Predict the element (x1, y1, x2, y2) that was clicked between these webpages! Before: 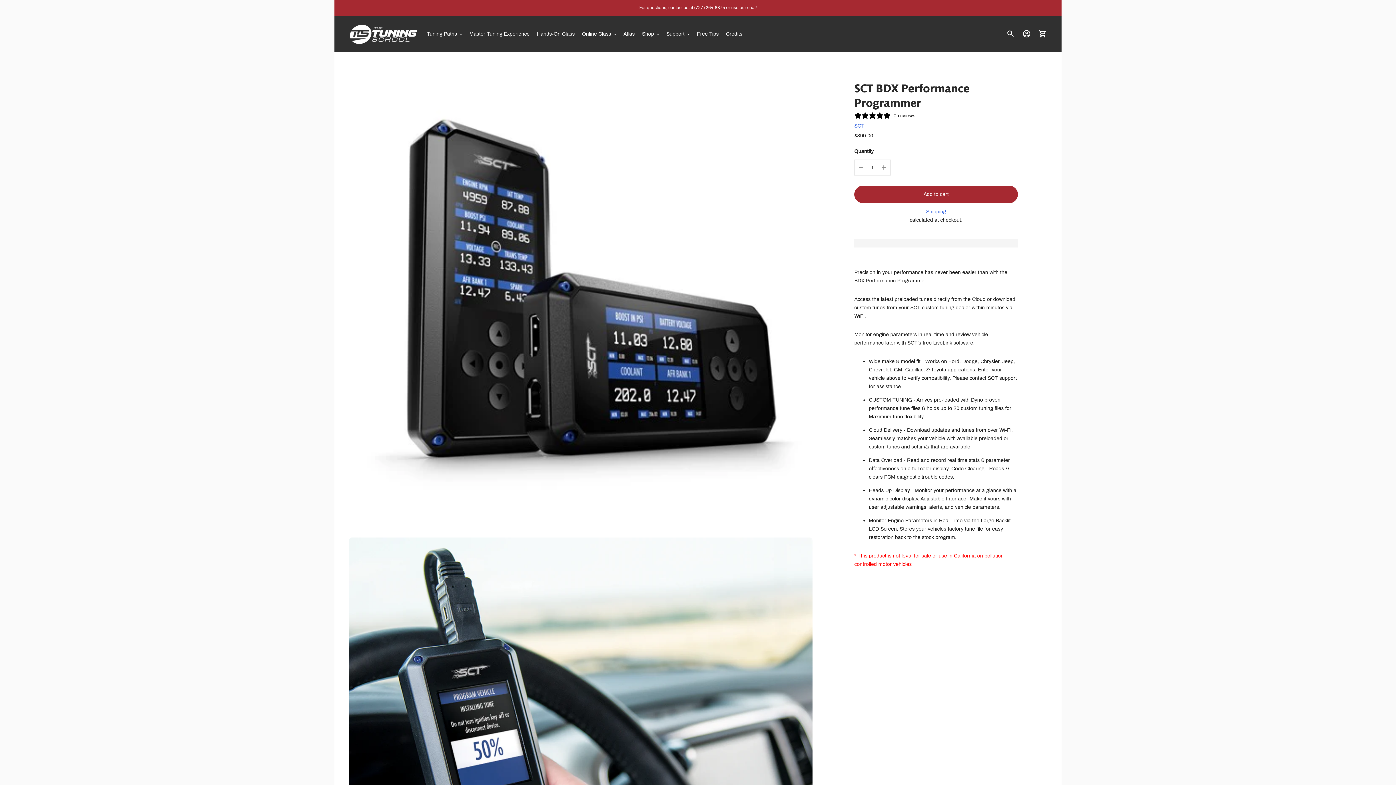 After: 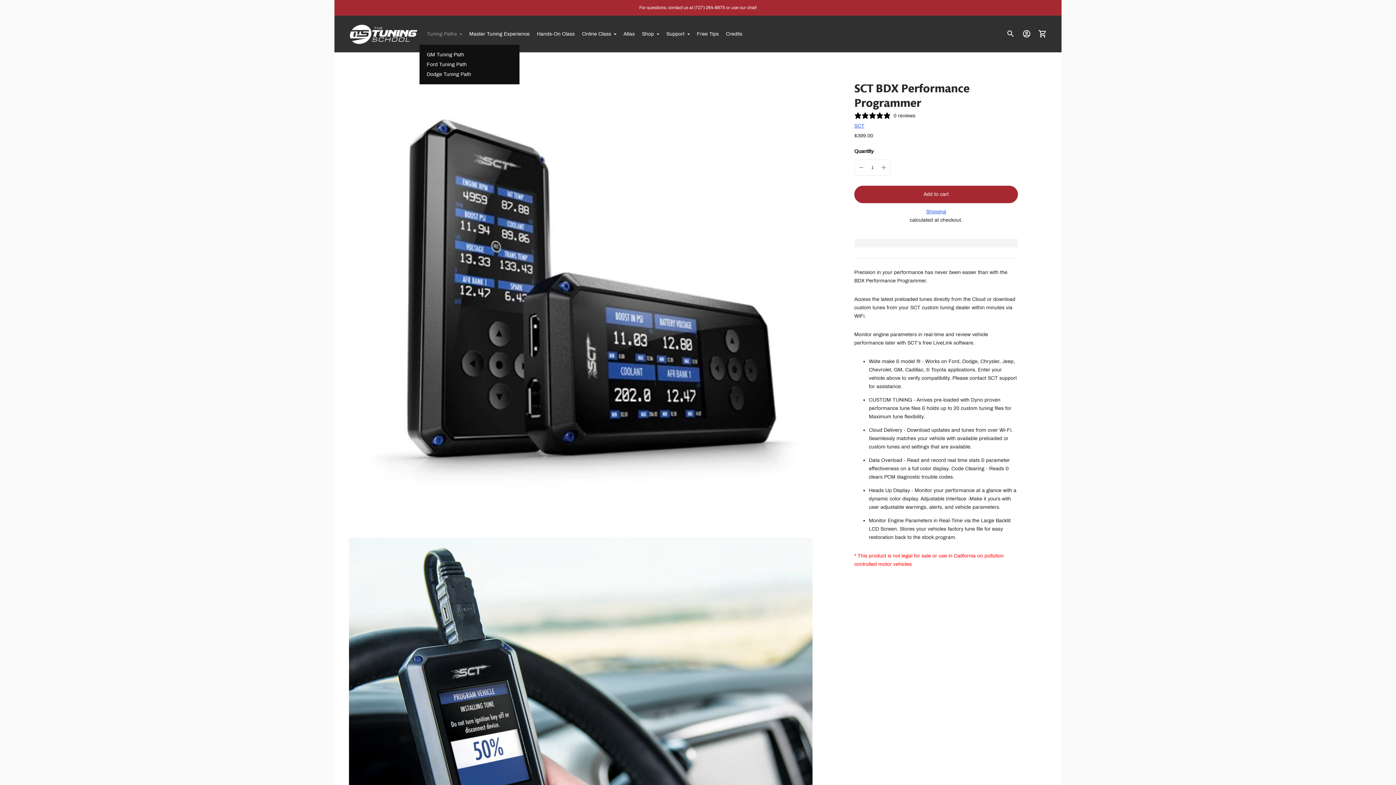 Action: label: Tuning Paths bbox: (426, 25, 462, 41)